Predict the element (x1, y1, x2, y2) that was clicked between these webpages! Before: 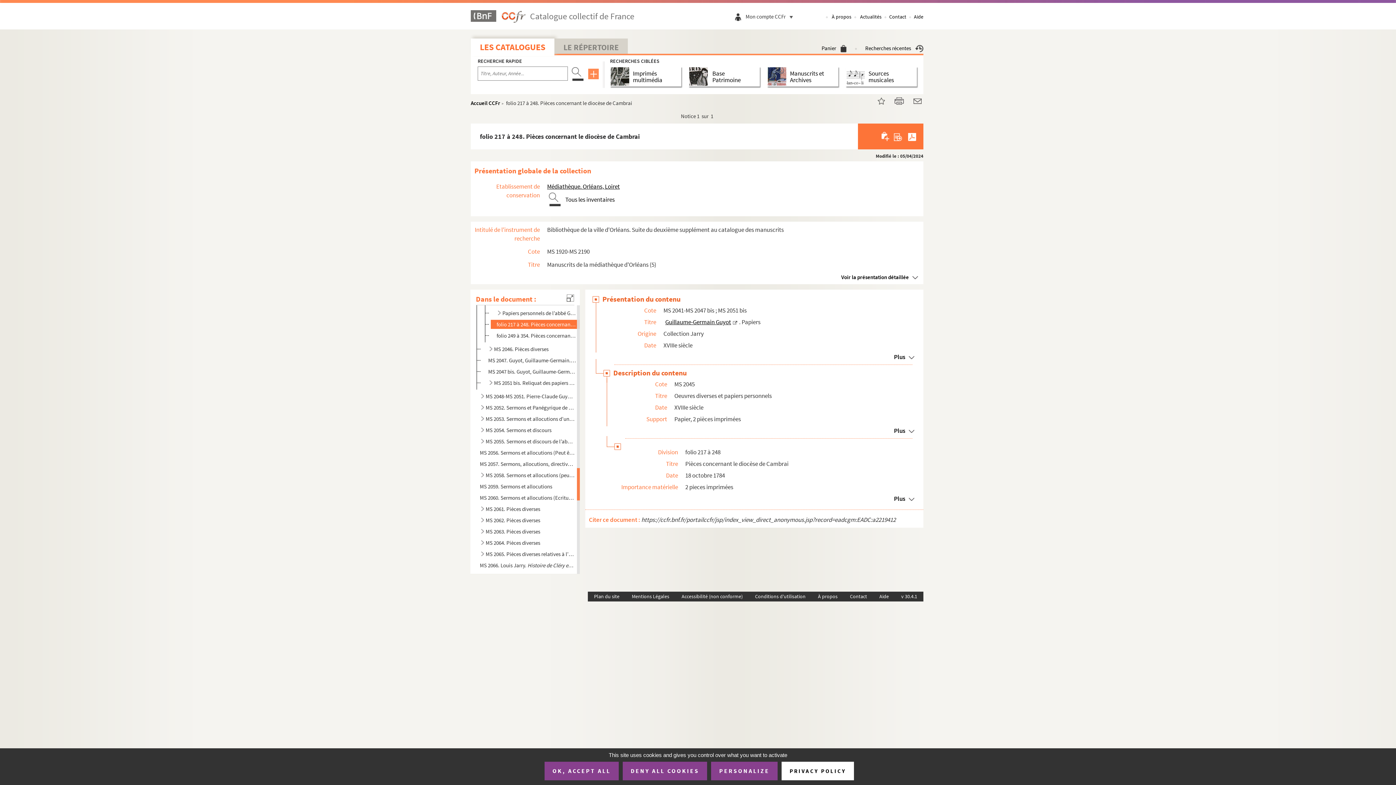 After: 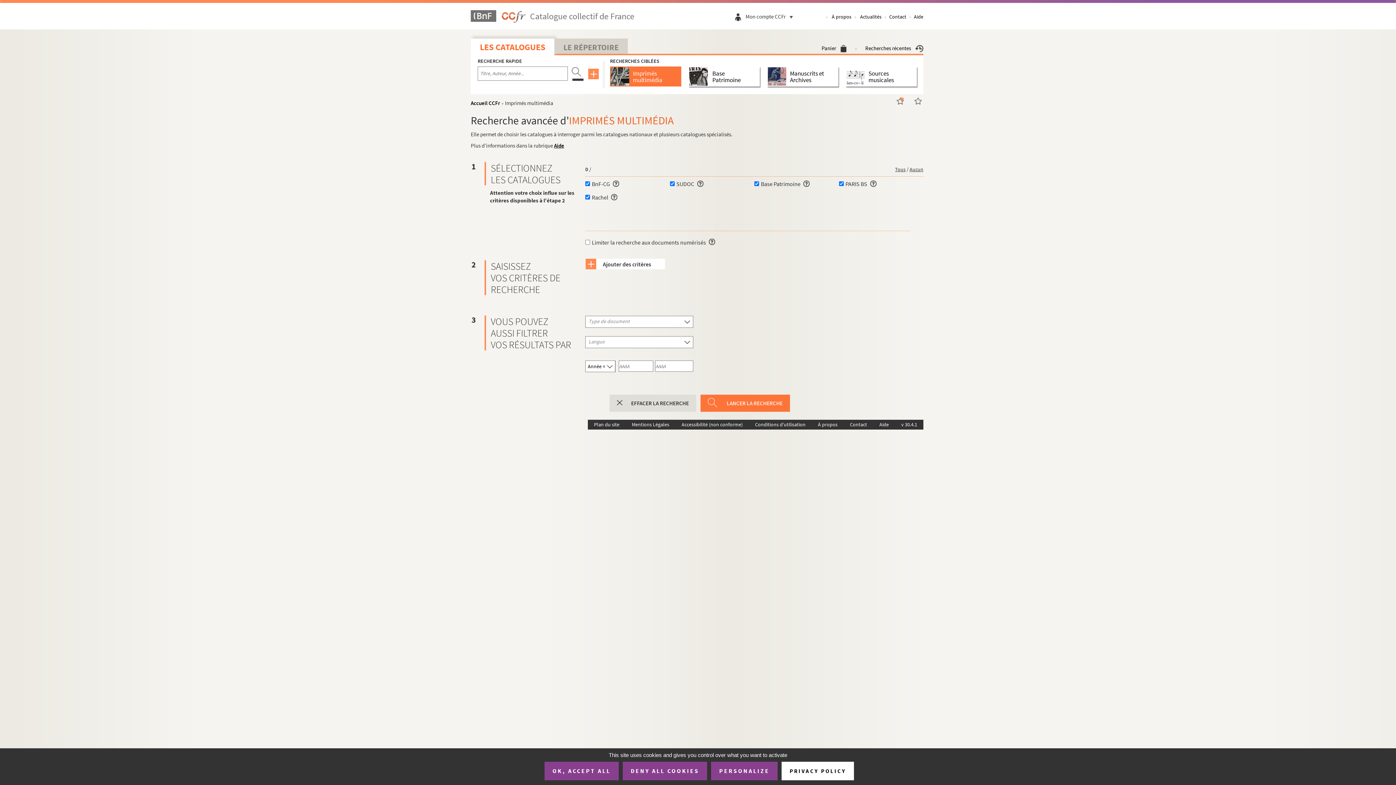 Action: bbox: (610, 66, 633, 86)